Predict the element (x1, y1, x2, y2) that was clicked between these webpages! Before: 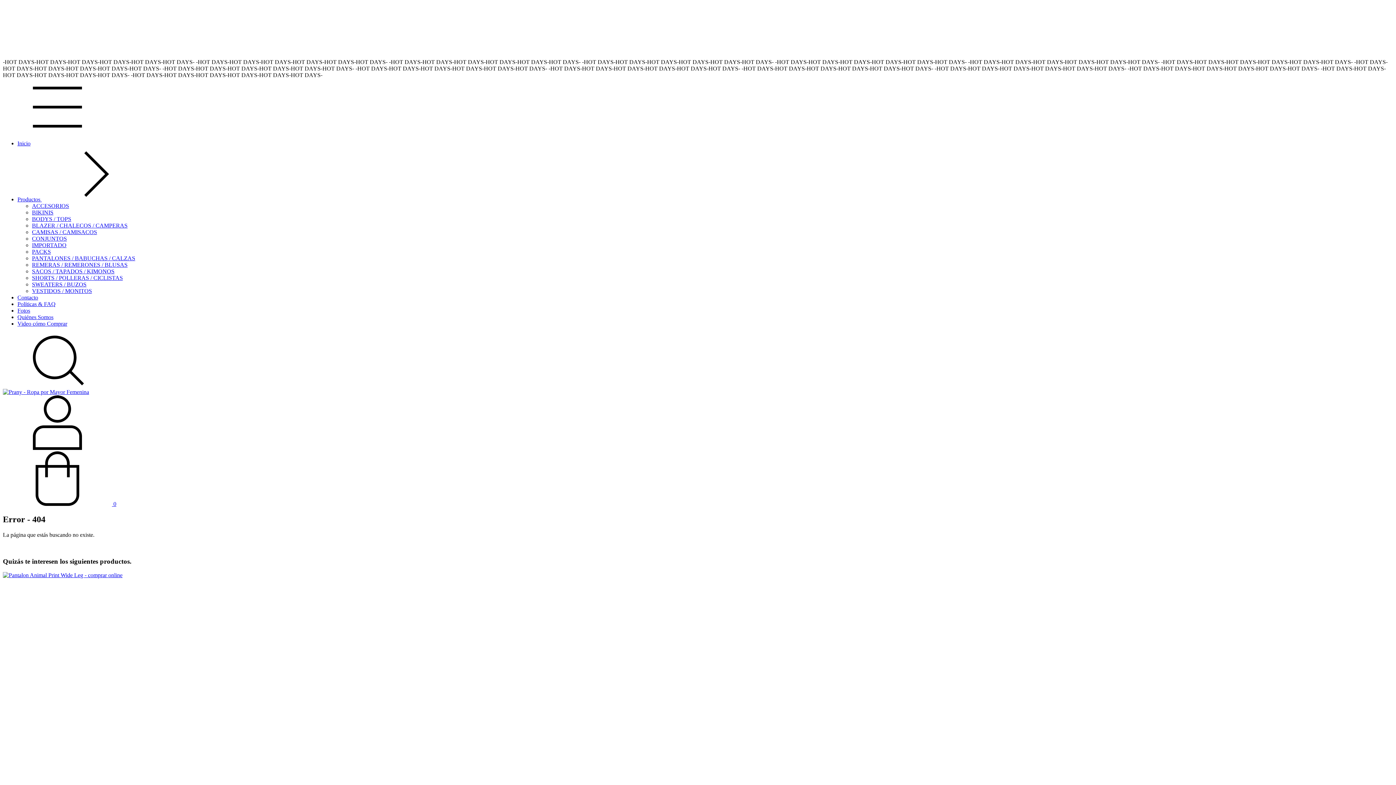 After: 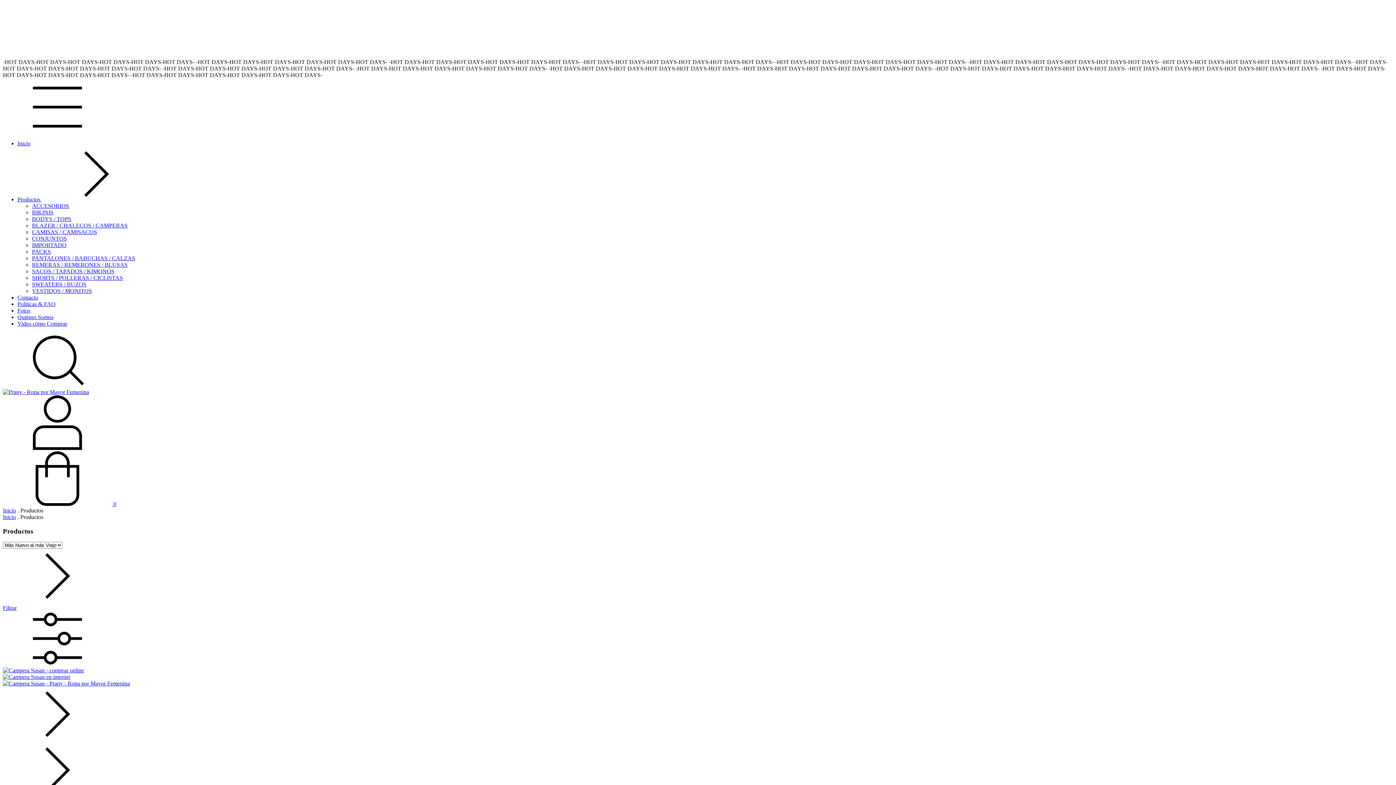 Action: label: Productos  bbox: (17, 196, 150, 202)